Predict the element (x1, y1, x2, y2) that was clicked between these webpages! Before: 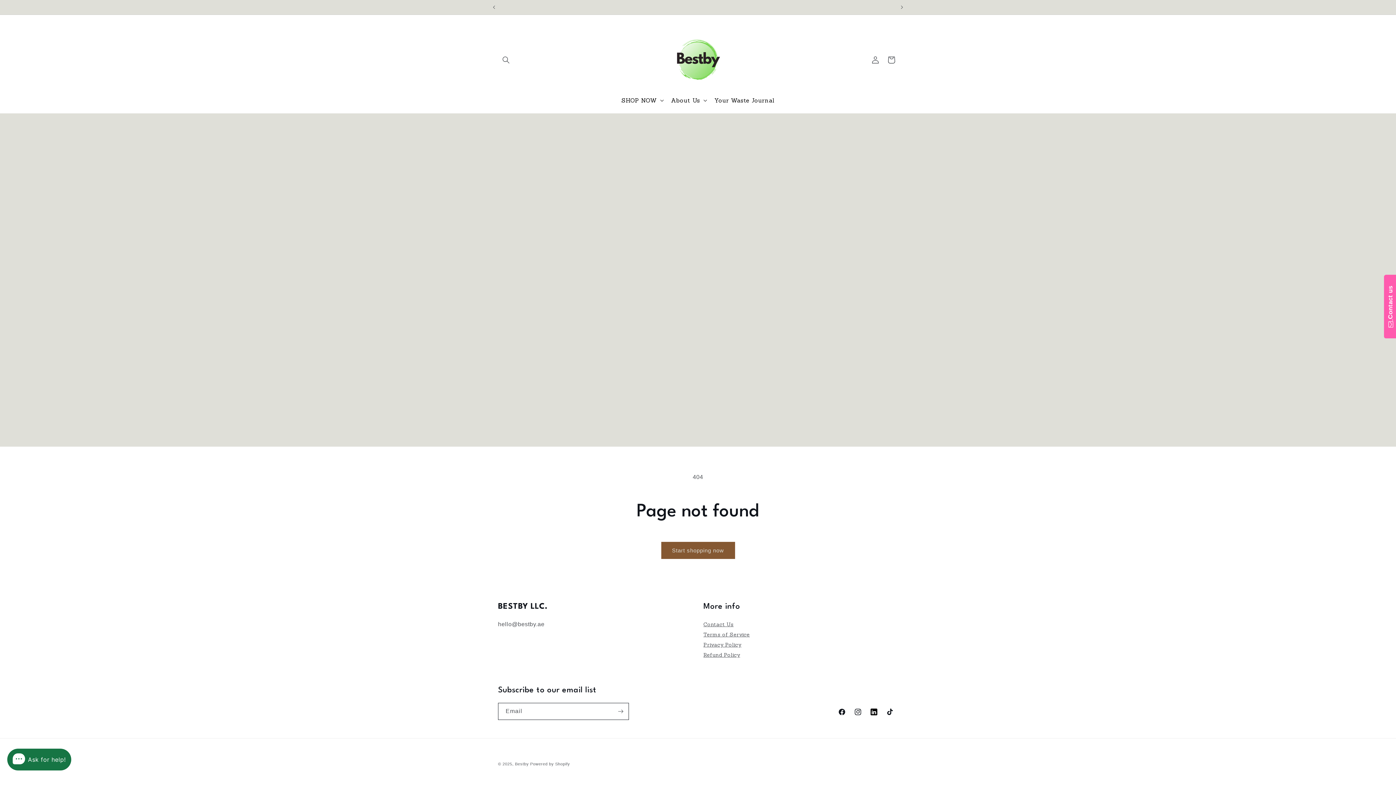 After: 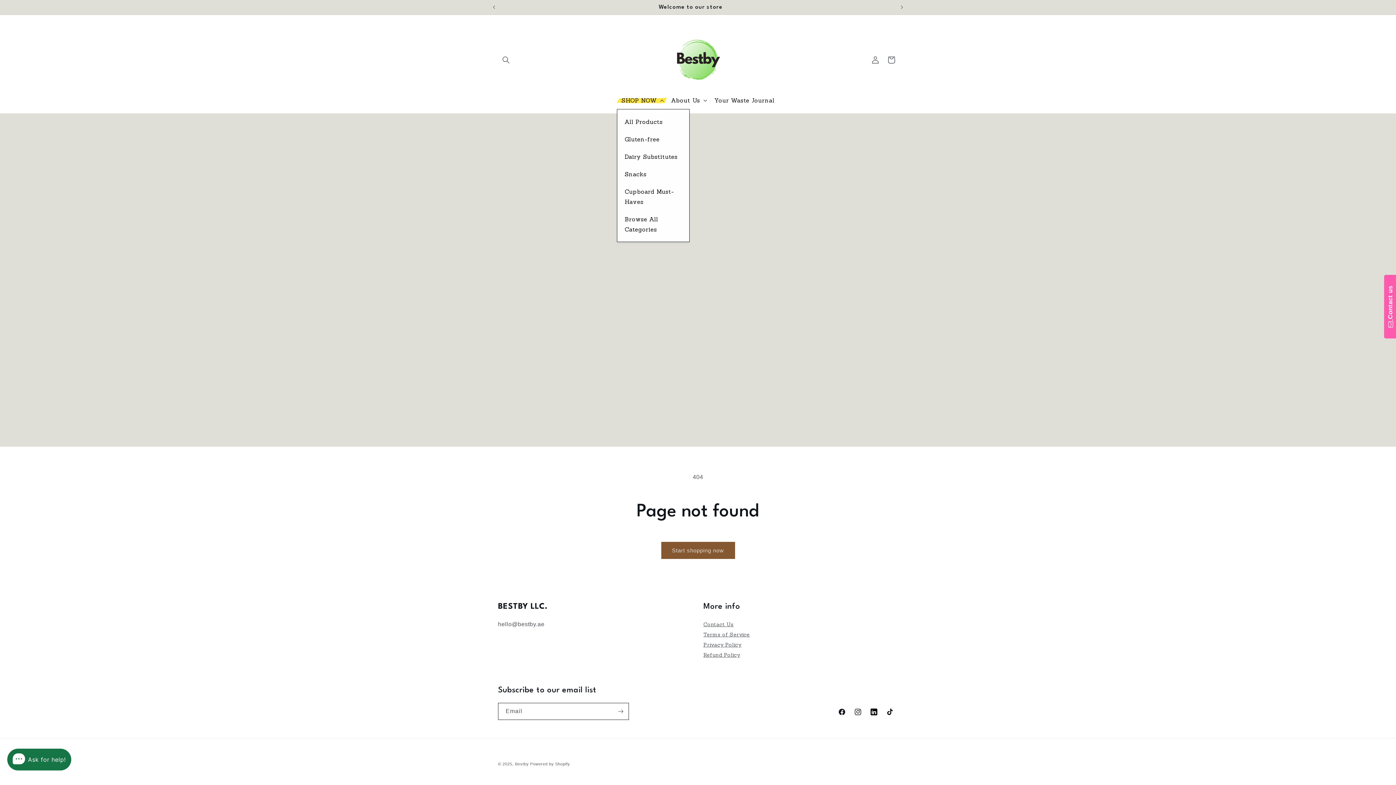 Action: bbox: (617, 91, 666, 109) label: SHOP NOW